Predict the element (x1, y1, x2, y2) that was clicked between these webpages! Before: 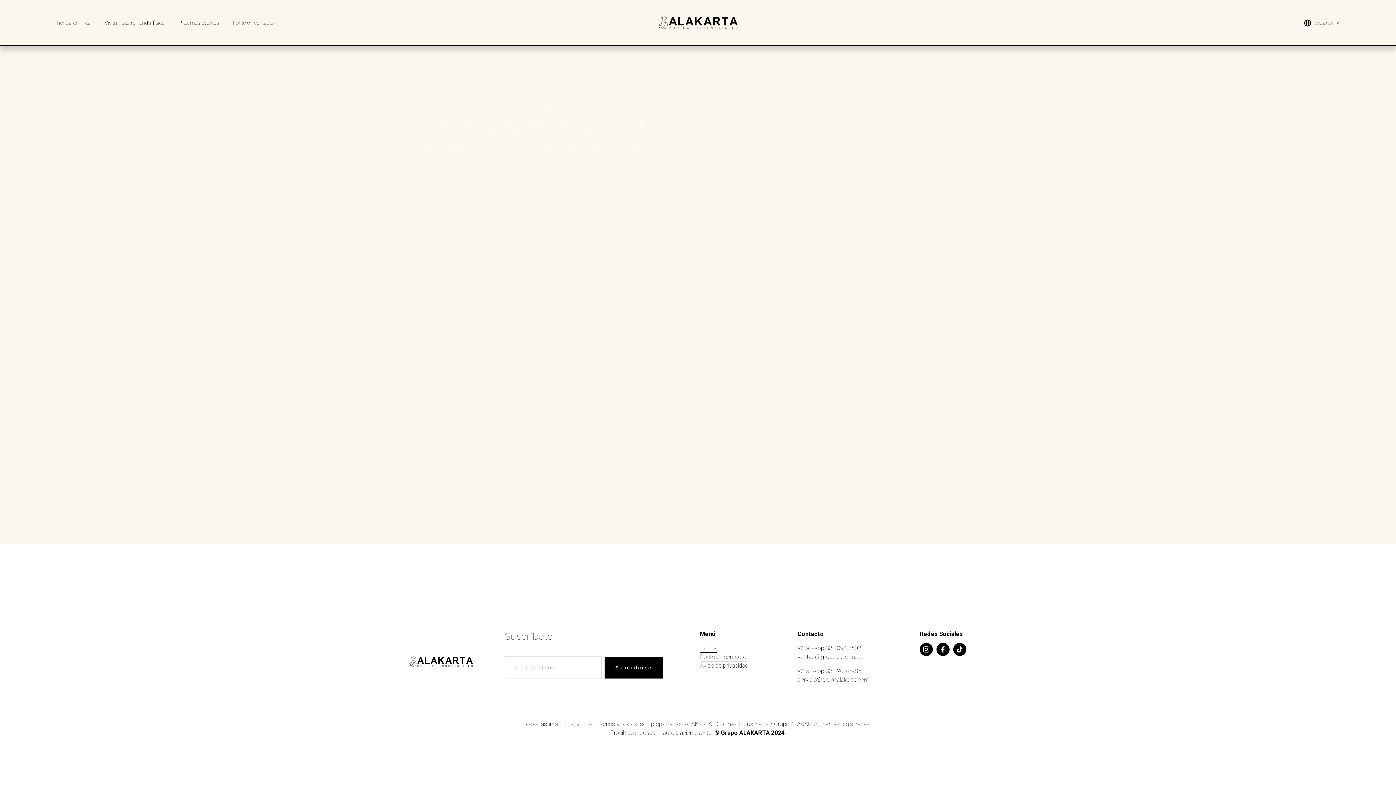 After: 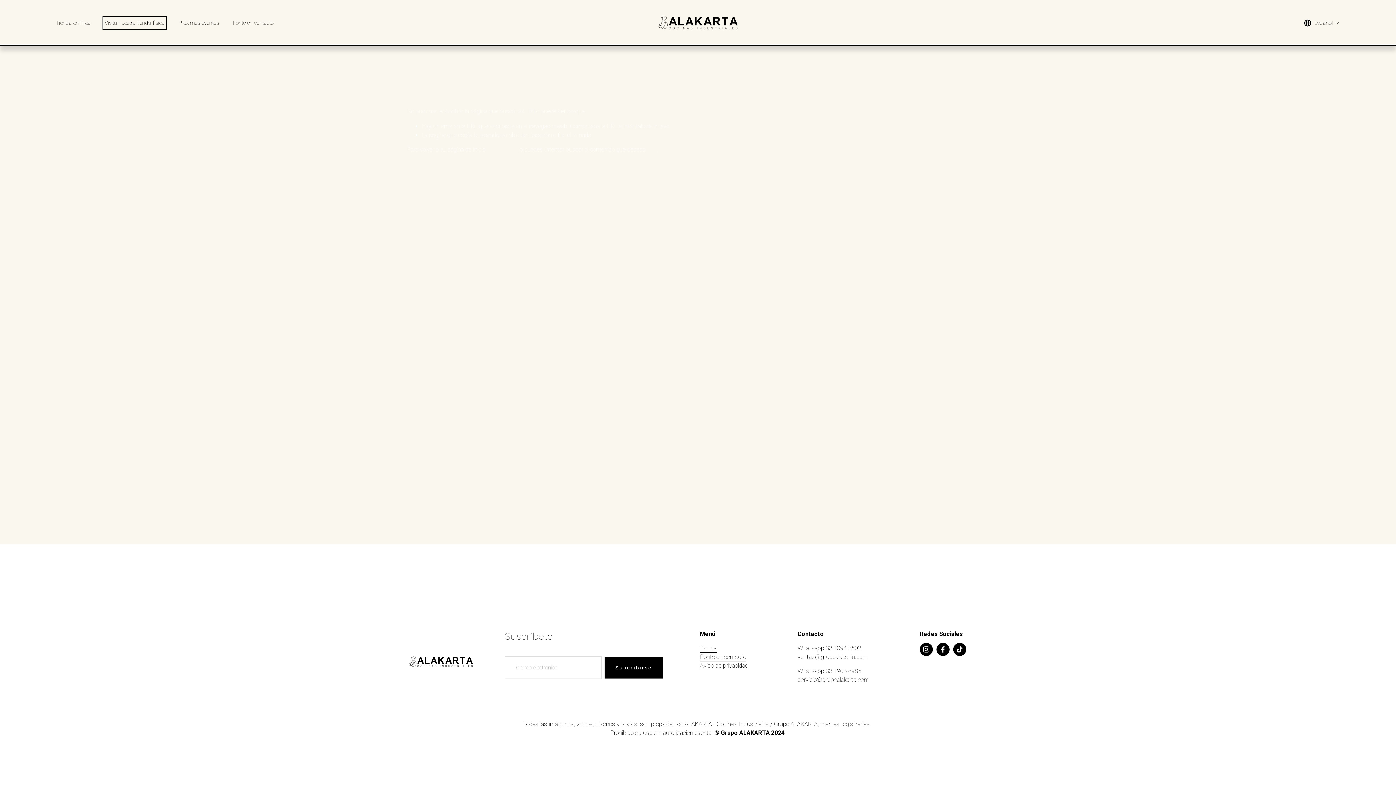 Action: label: Visita nuestra tienda fisica bbox: (104, 18, 164, 27)